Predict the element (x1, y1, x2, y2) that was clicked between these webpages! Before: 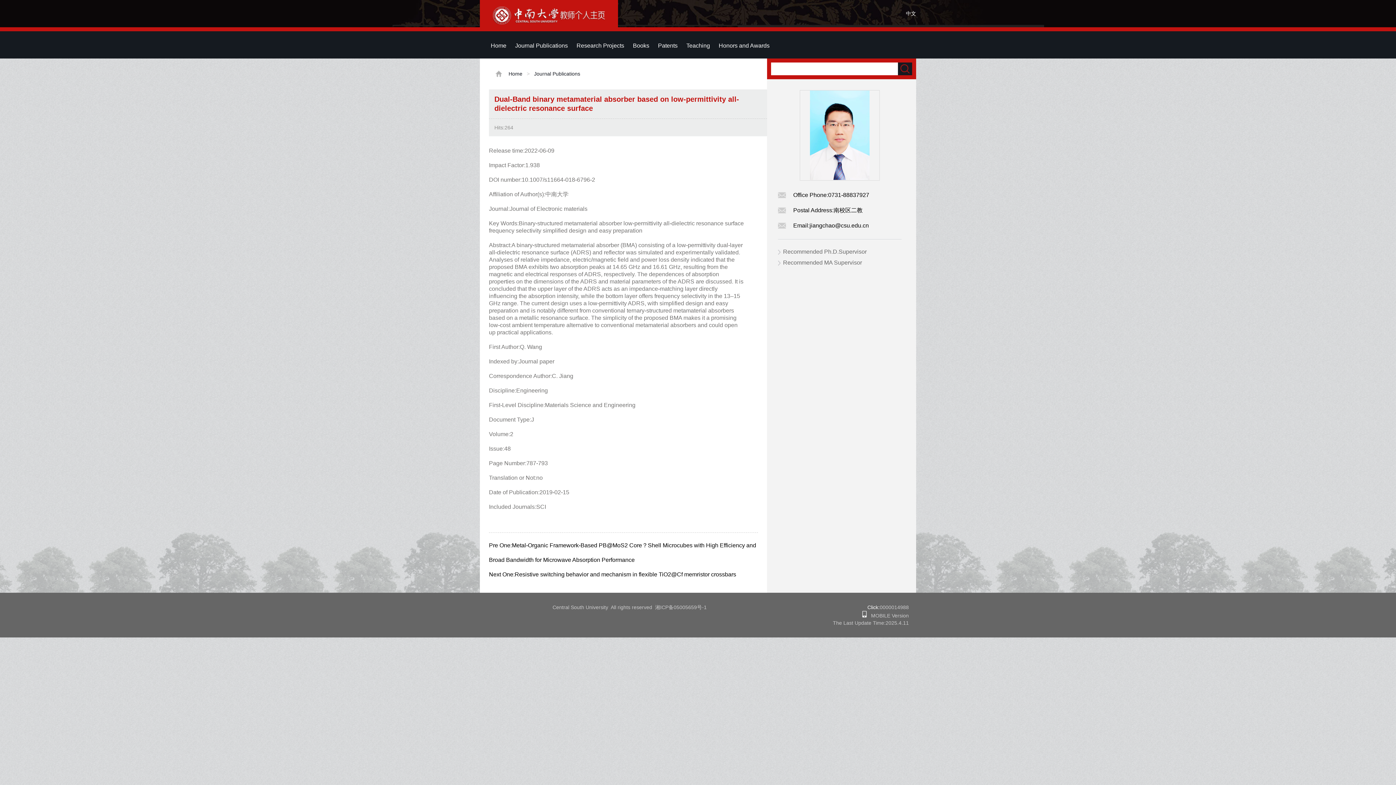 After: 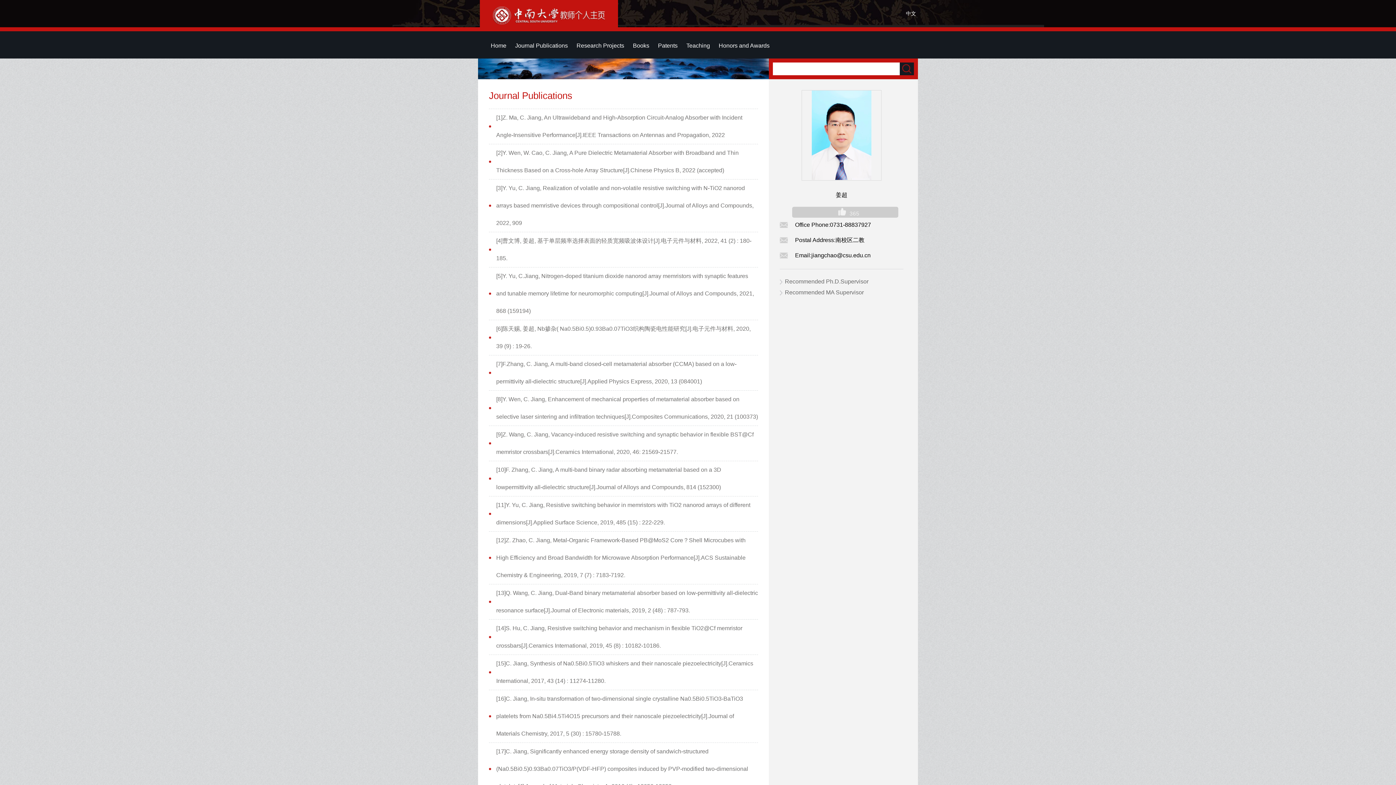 Action: bbox: (534, 70, 580, 76) label: Journal Publications